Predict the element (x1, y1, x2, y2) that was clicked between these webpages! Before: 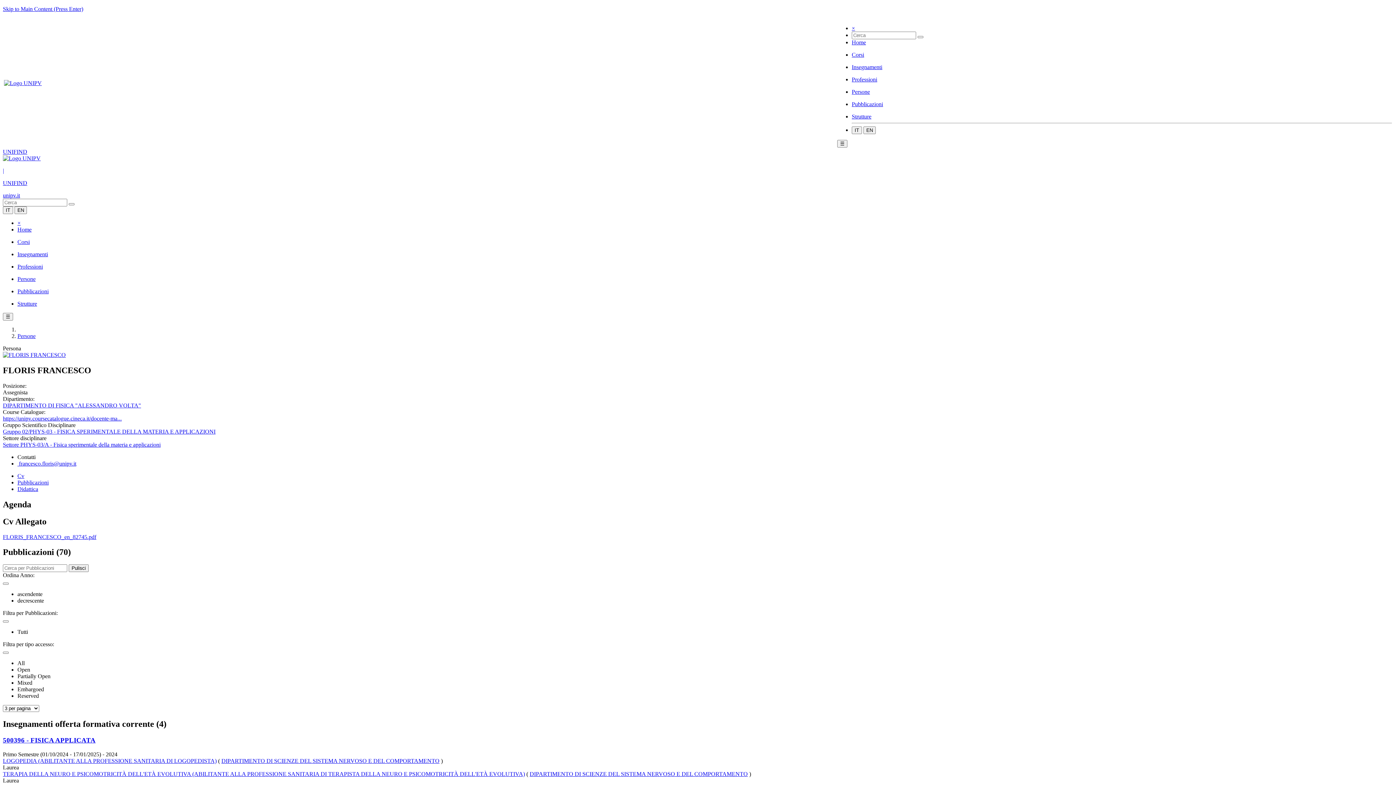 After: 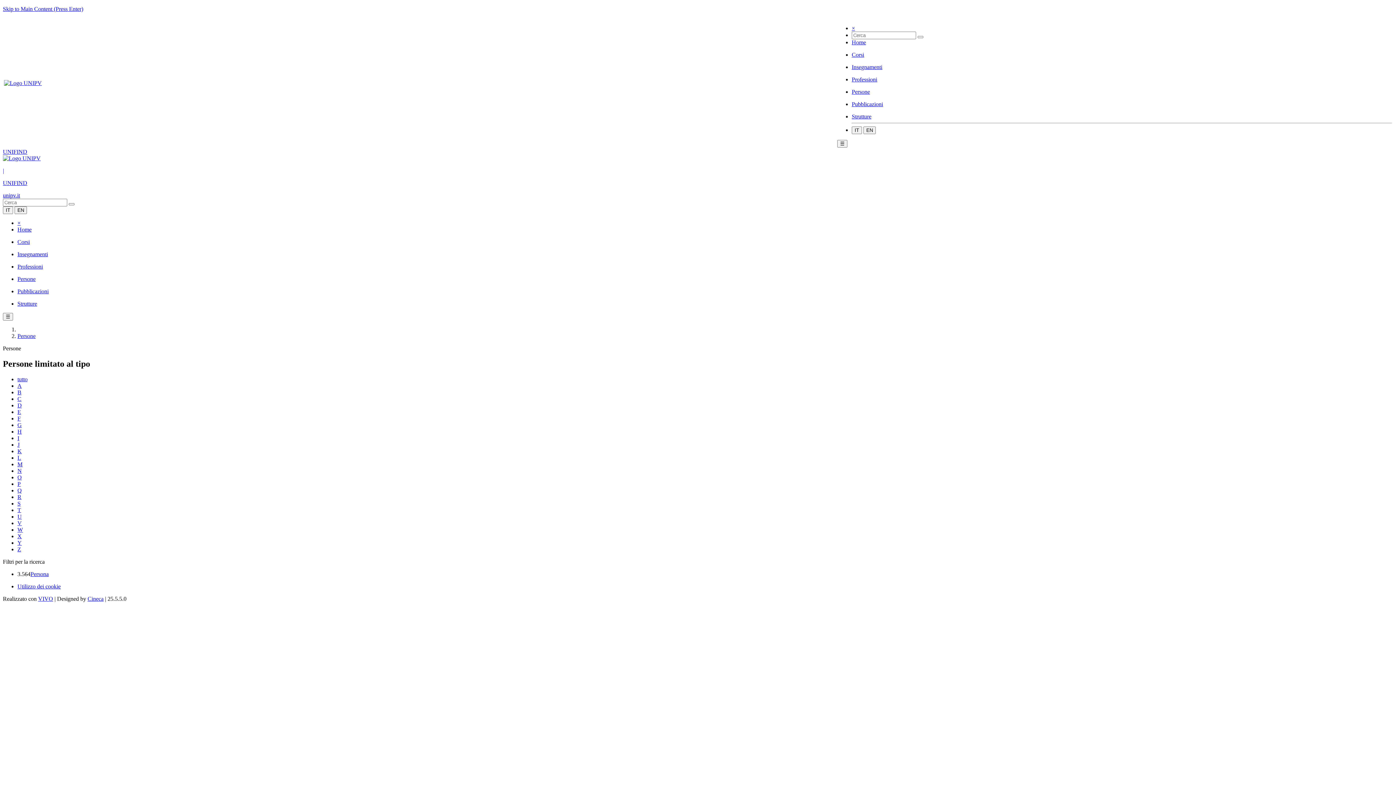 Action: label: Persone bbox: (852, 88, 870, 94)